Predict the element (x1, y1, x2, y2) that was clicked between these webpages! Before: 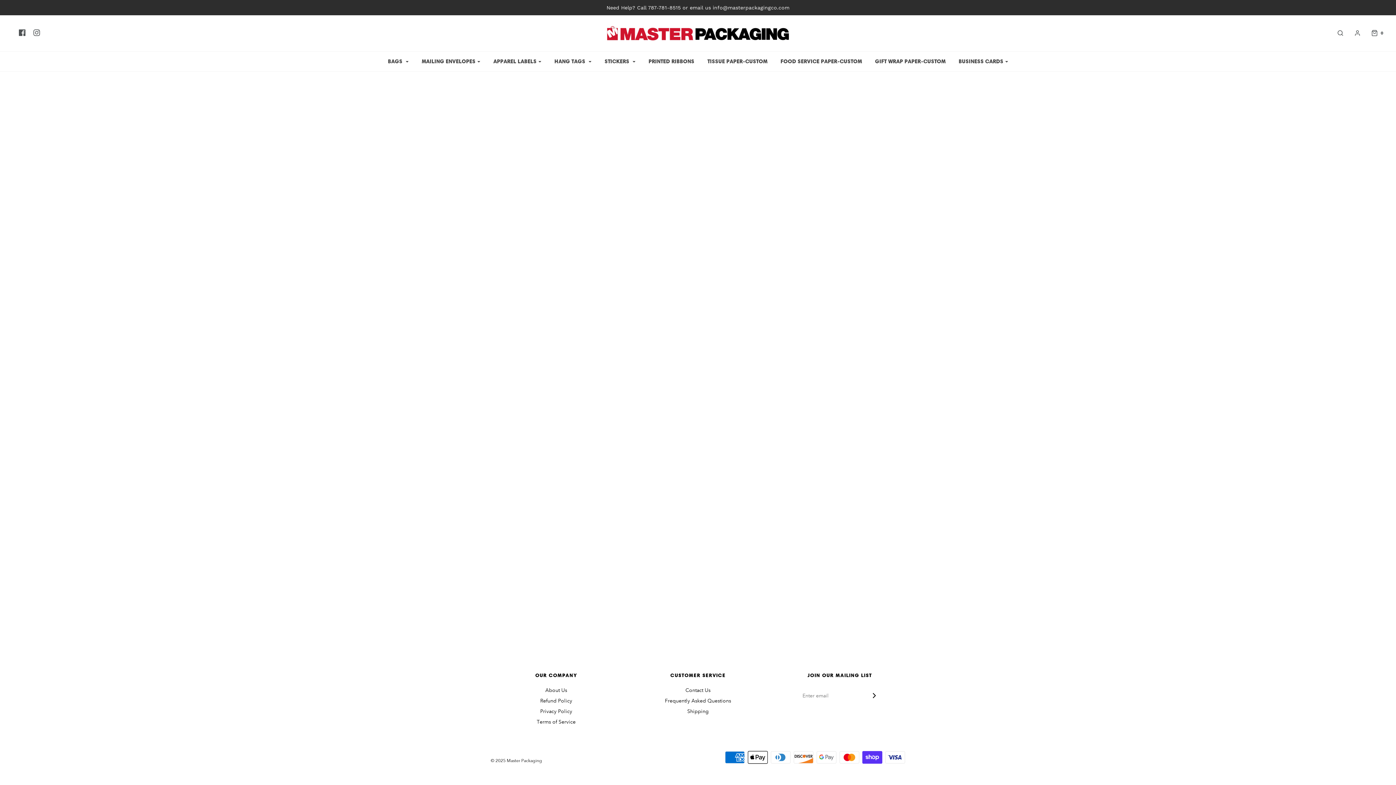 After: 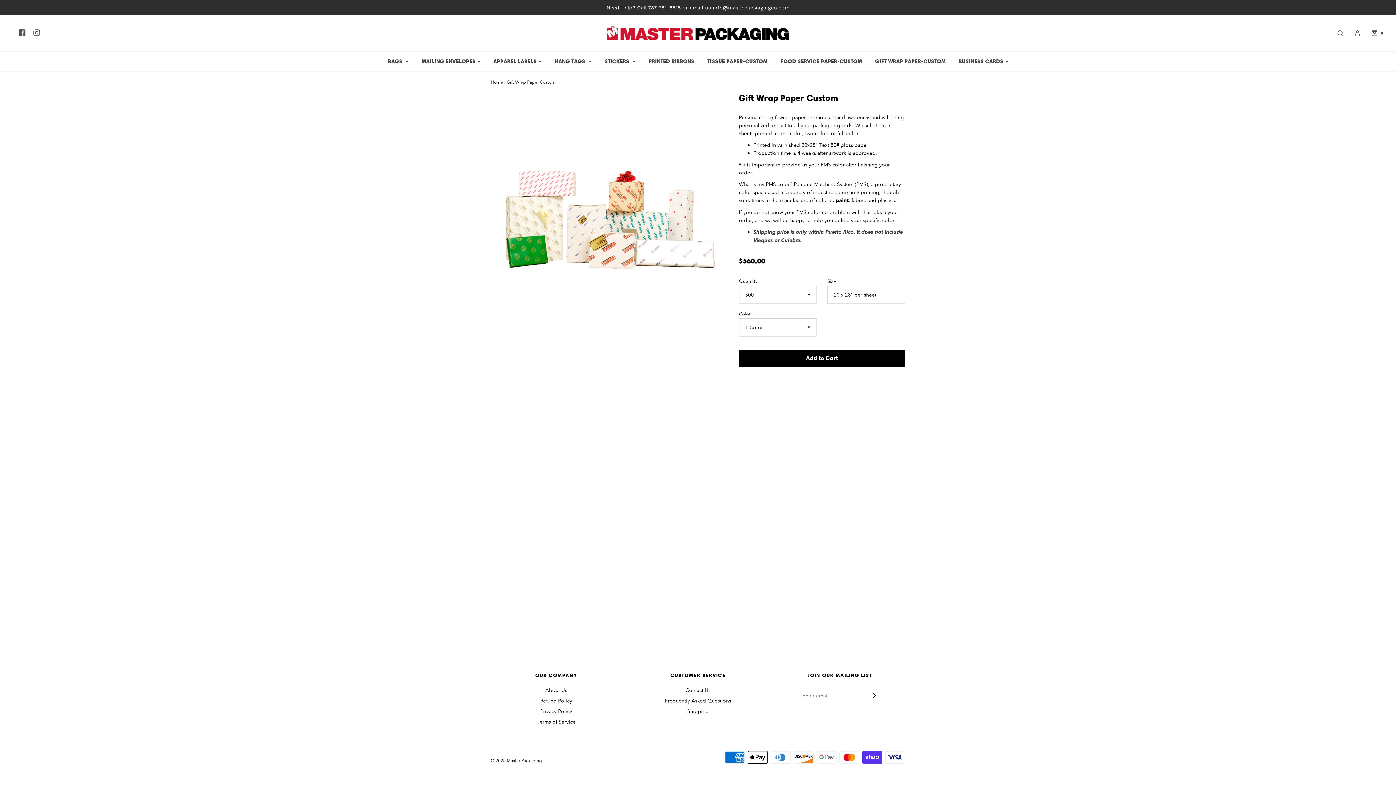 Action: bbox: (869, 53, 951, 69) label: GIFT WRAP PAPER-CUSTOM